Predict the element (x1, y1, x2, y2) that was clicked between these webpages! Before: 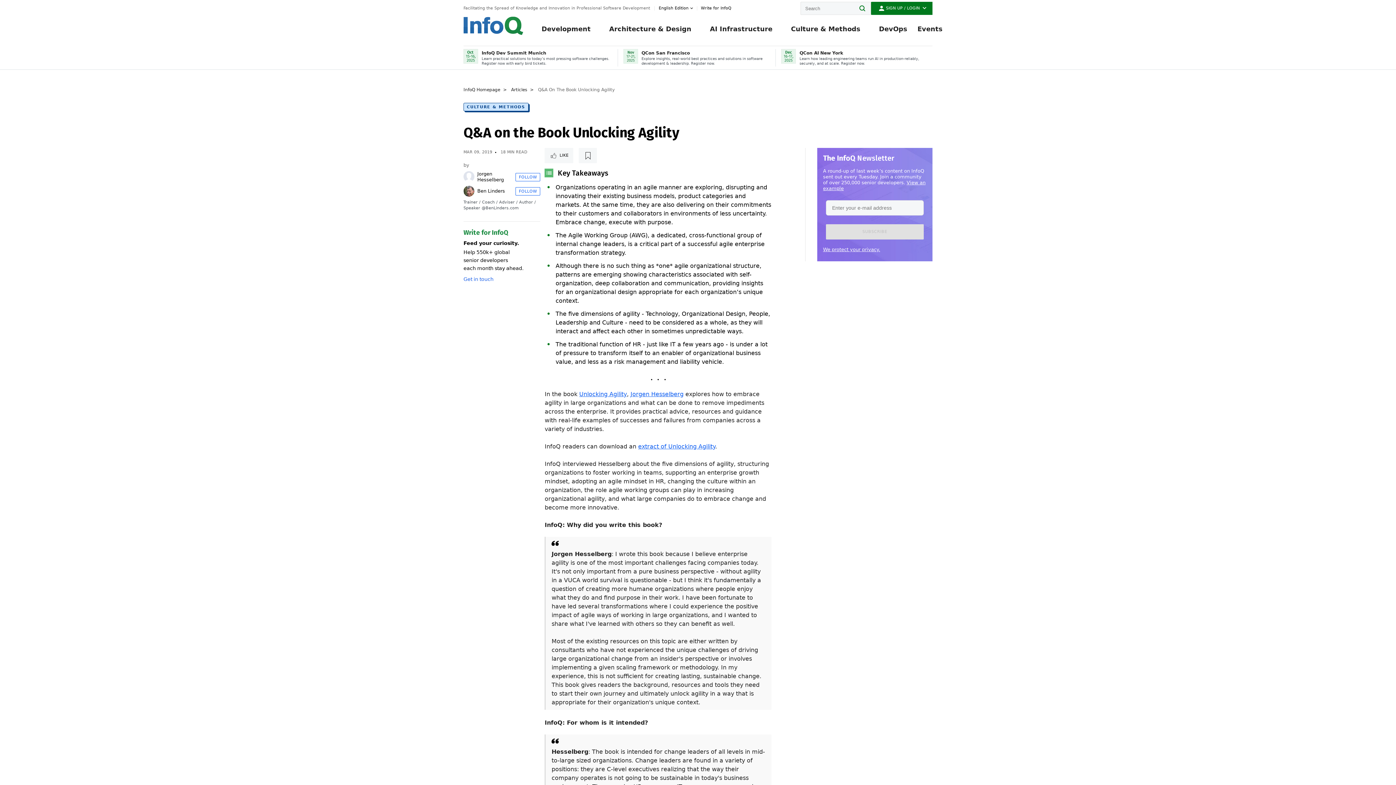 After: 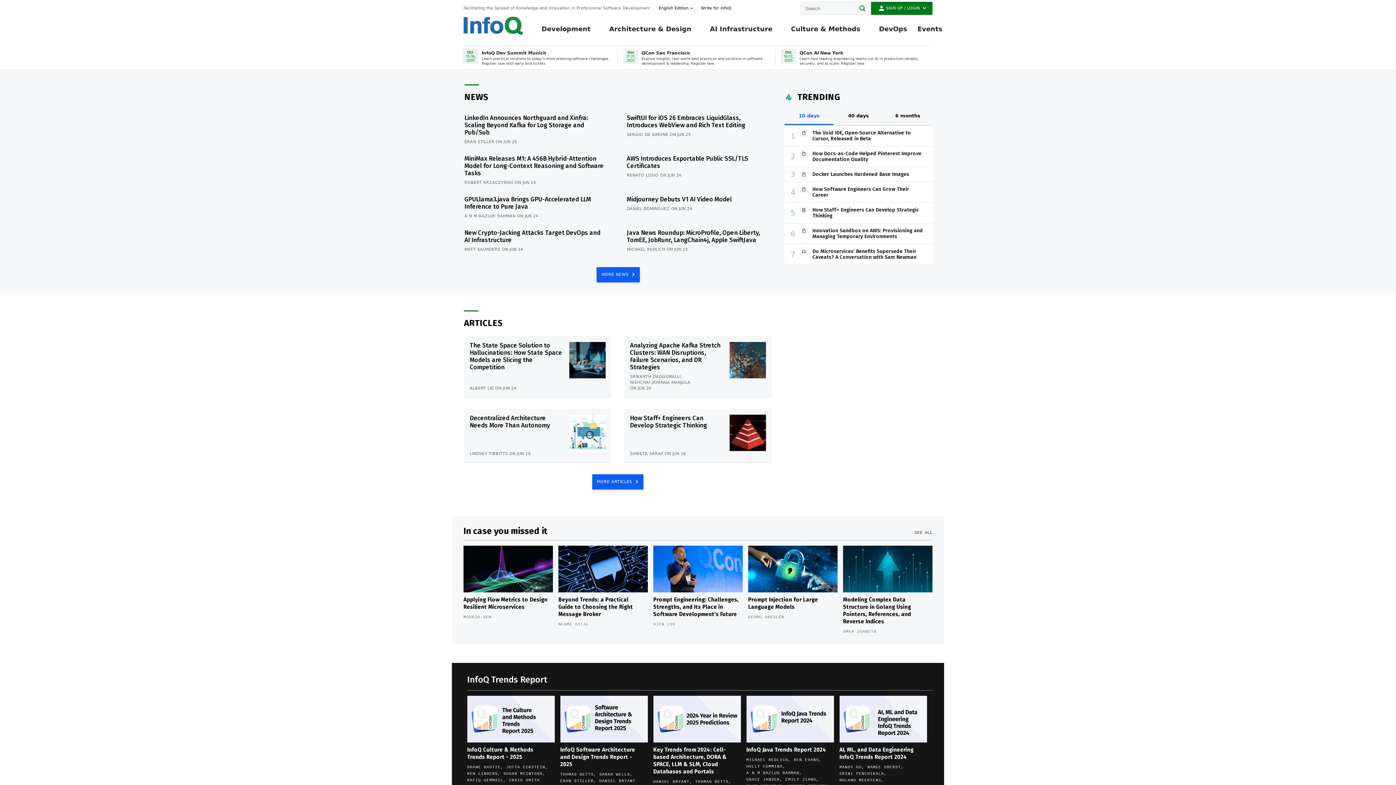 Action: label: InfoQ Homepage bbox: (463, 86, 500, 92)